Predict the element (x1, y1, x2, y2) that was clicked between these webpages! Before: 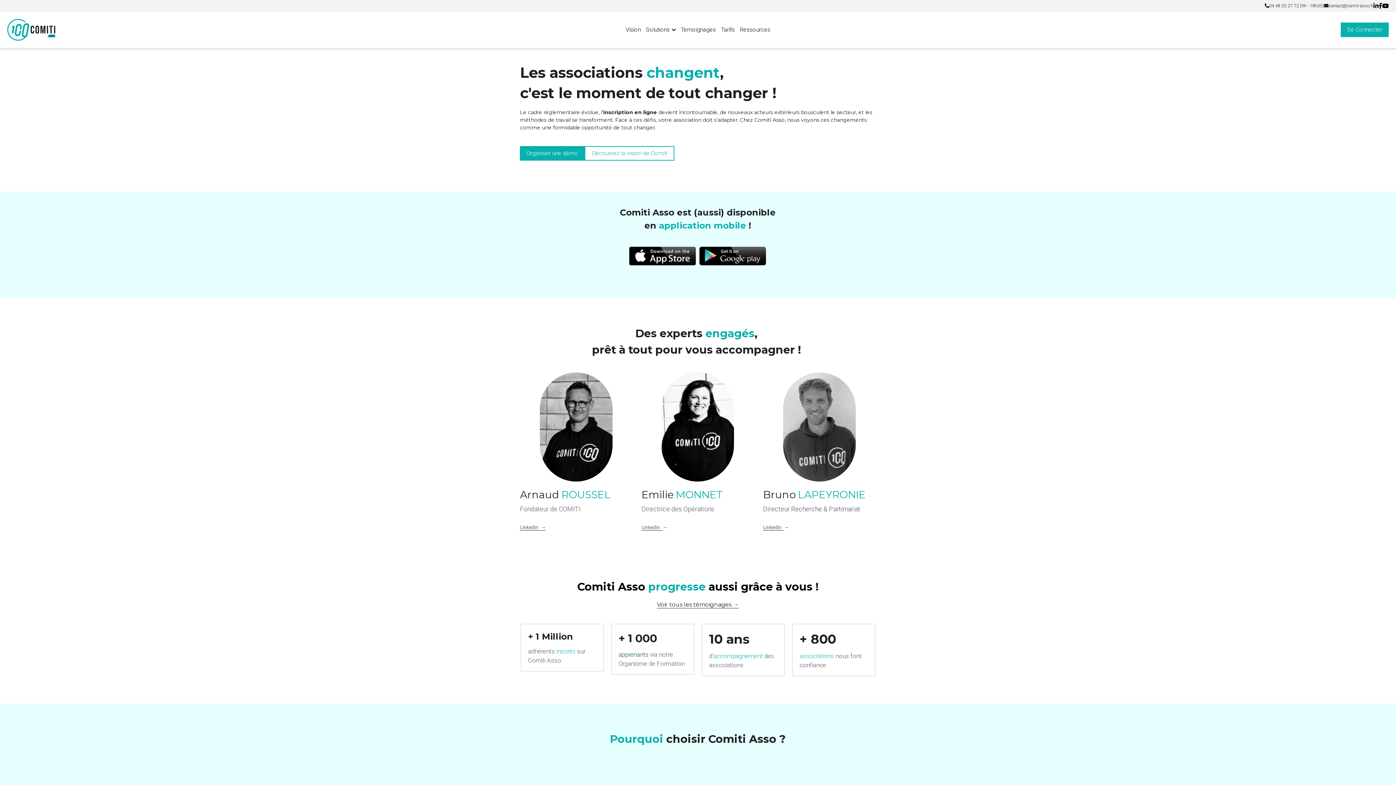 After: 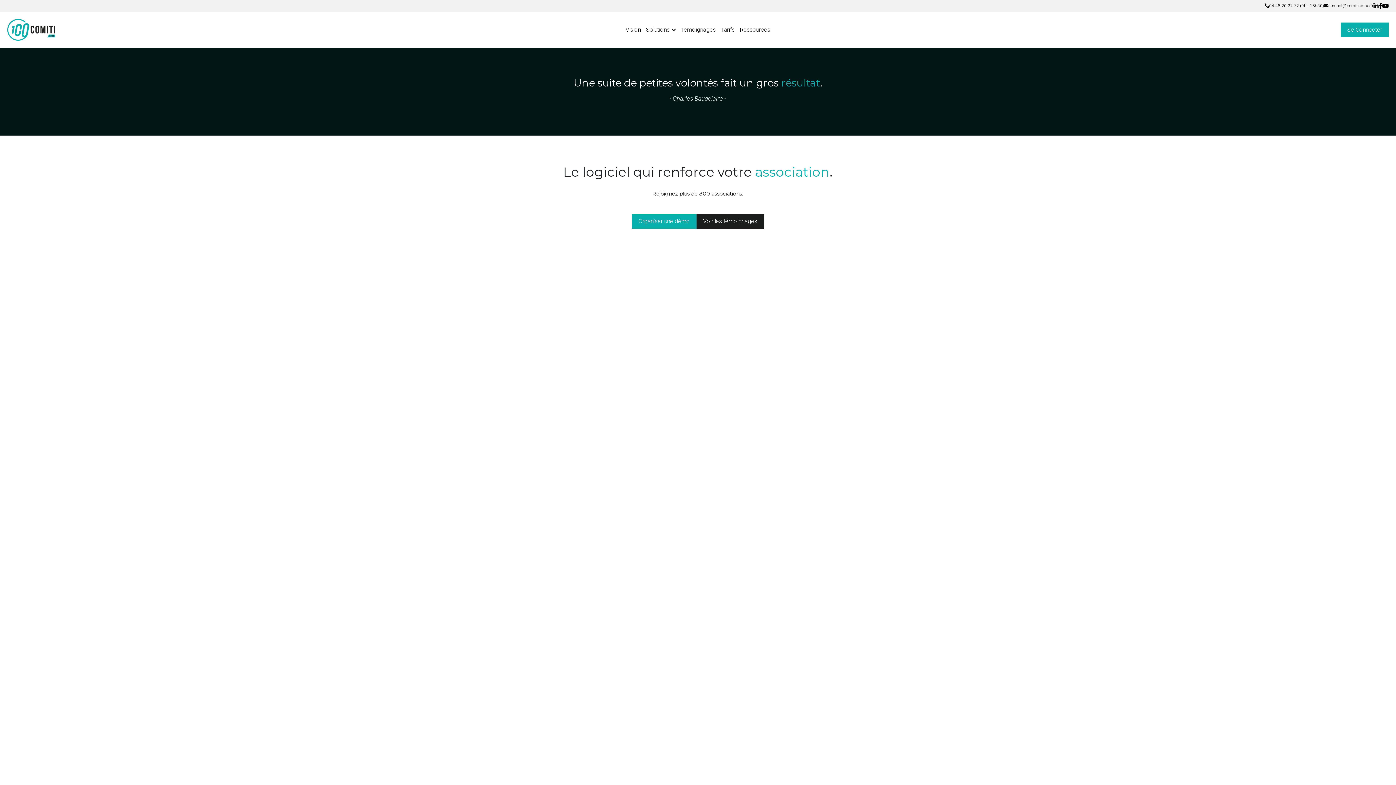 Action: label: Découvrez la vision de Comiti bbox: (584, 146, 674, 160)